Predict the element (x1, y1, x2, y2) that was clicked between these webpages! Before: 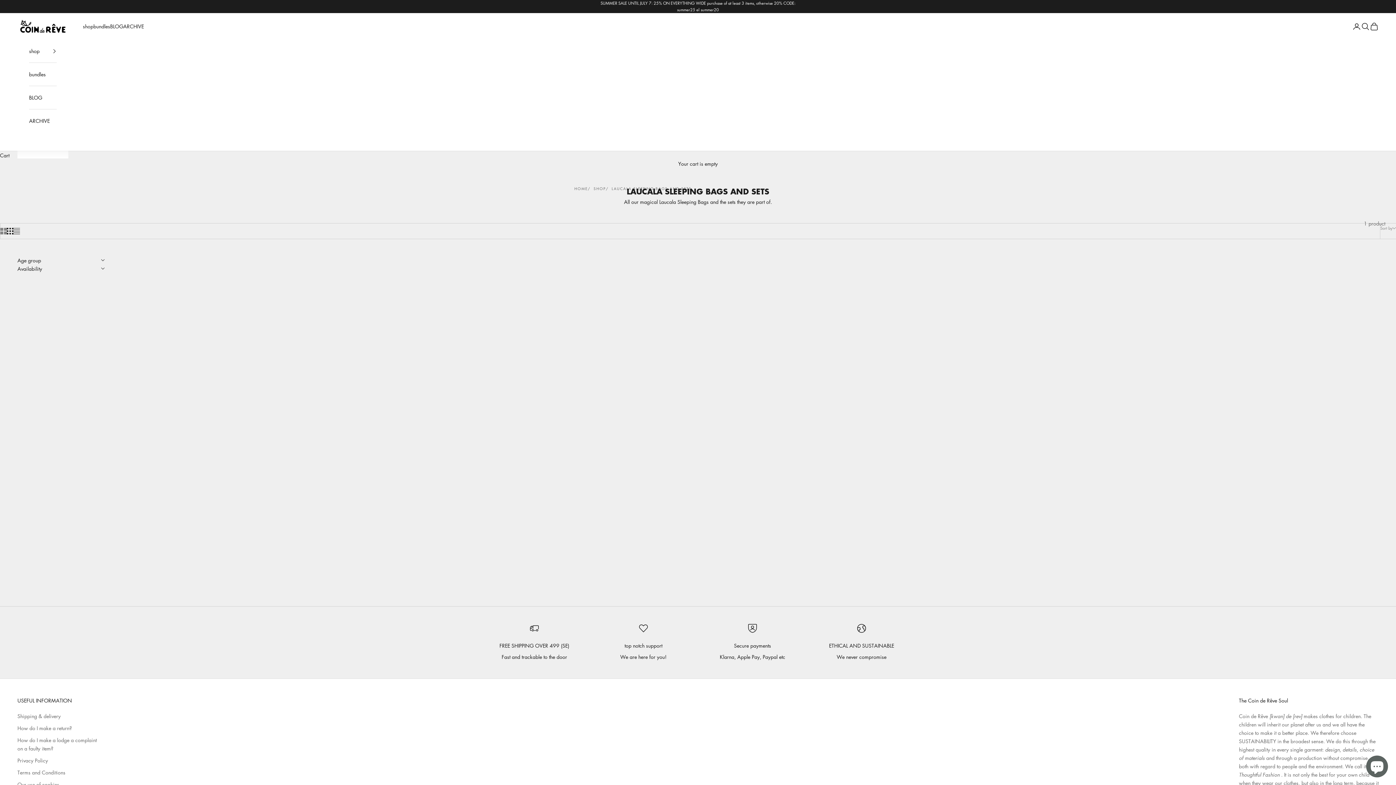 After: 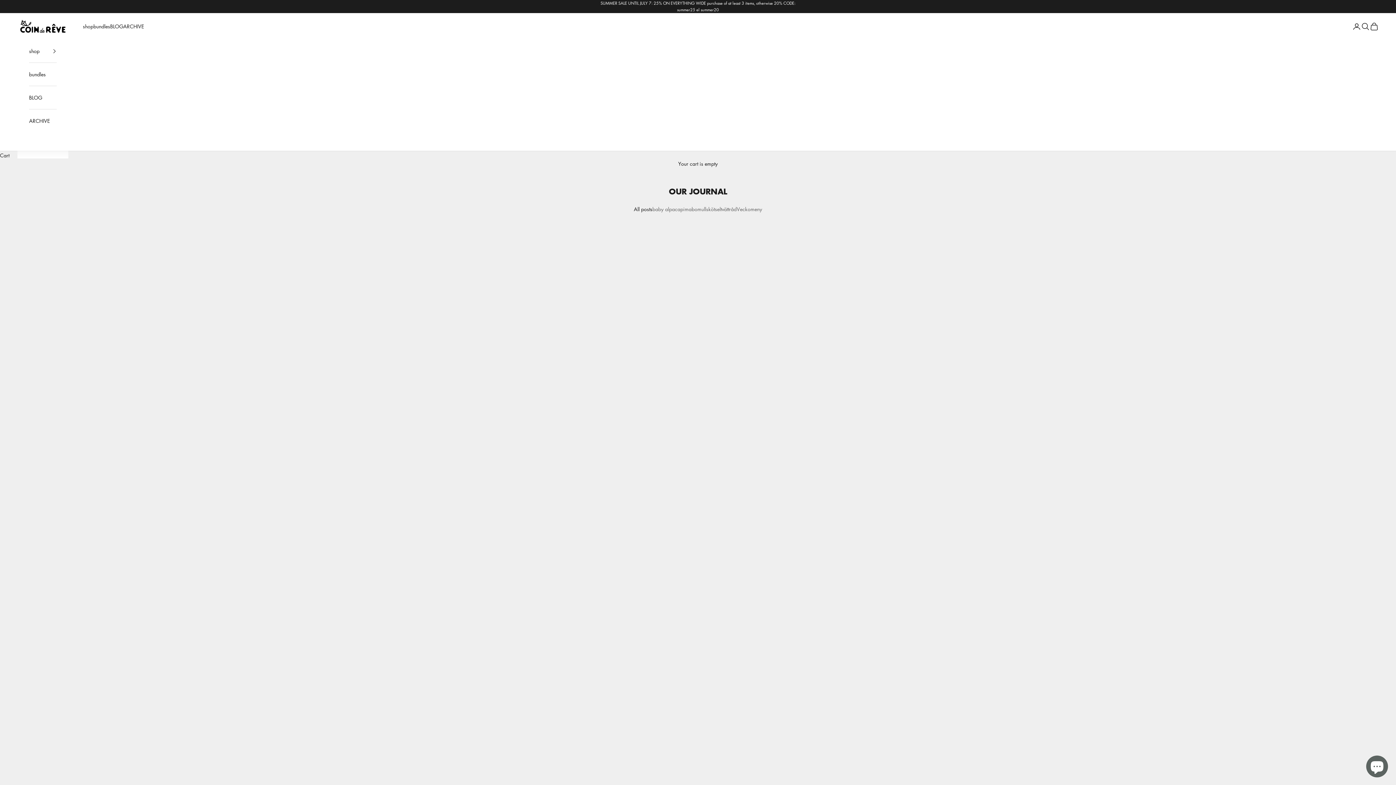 Action: label: BLOG bbox: (110, 22, 123, 30)